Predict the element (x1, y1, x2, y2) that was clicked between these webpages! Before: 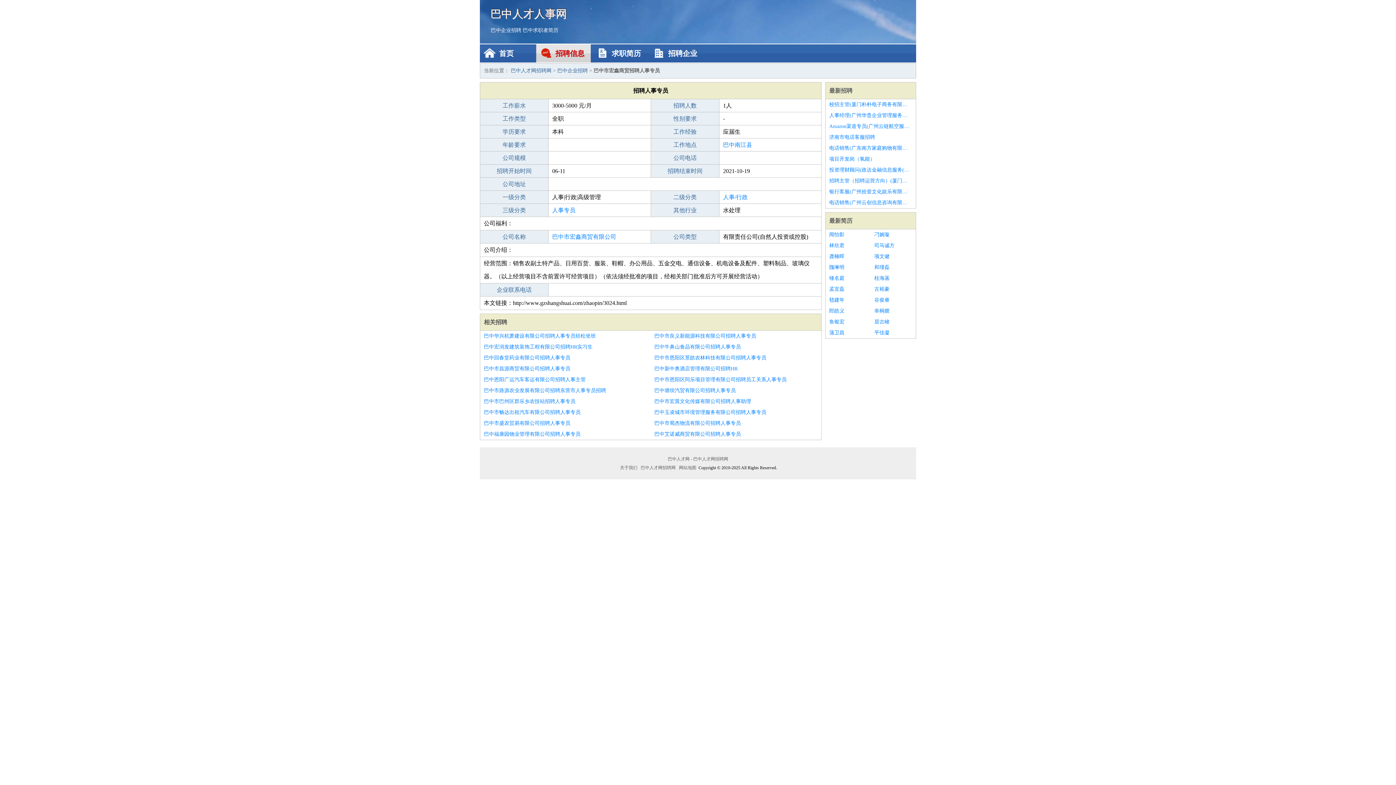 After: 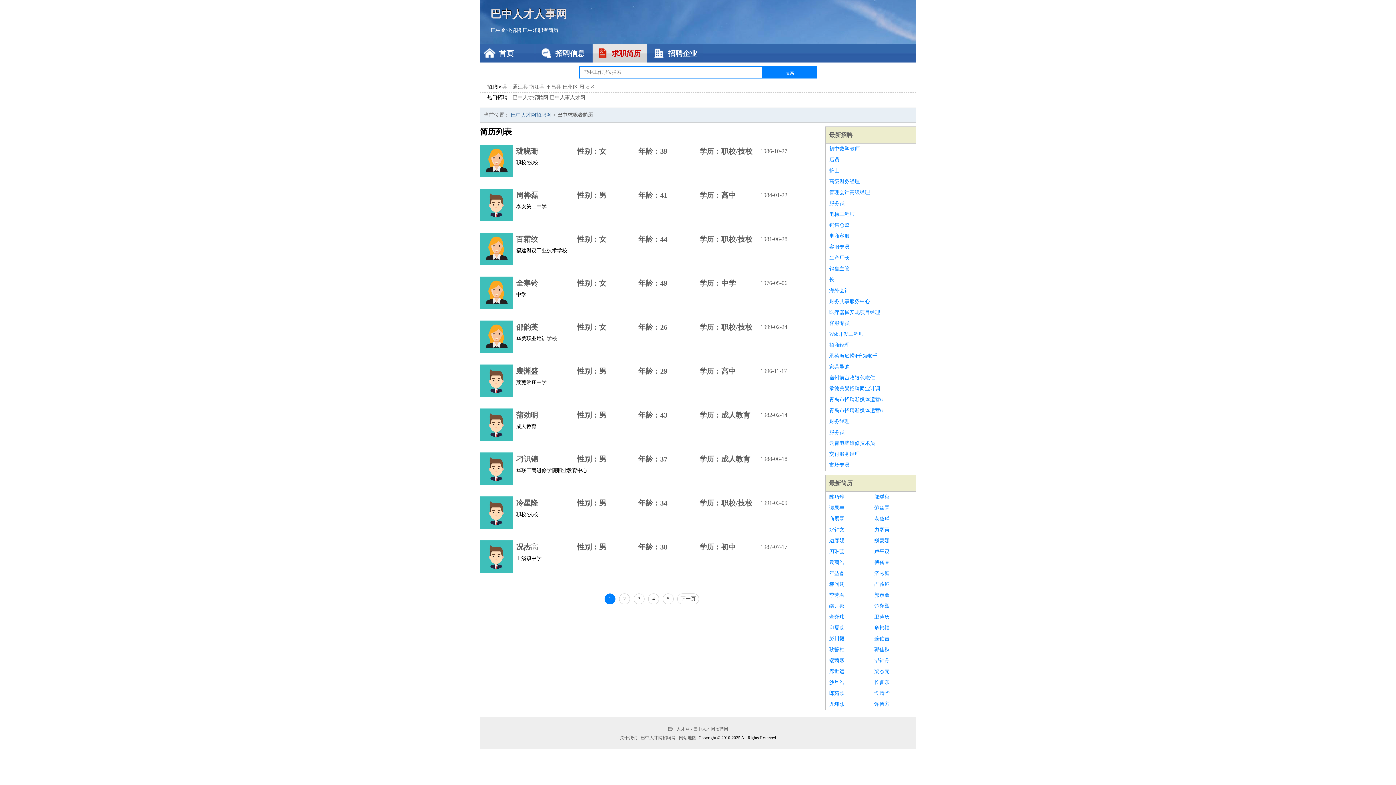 Action: label: 巴中求职者简历 bbox: (522, 27, 558, 33)